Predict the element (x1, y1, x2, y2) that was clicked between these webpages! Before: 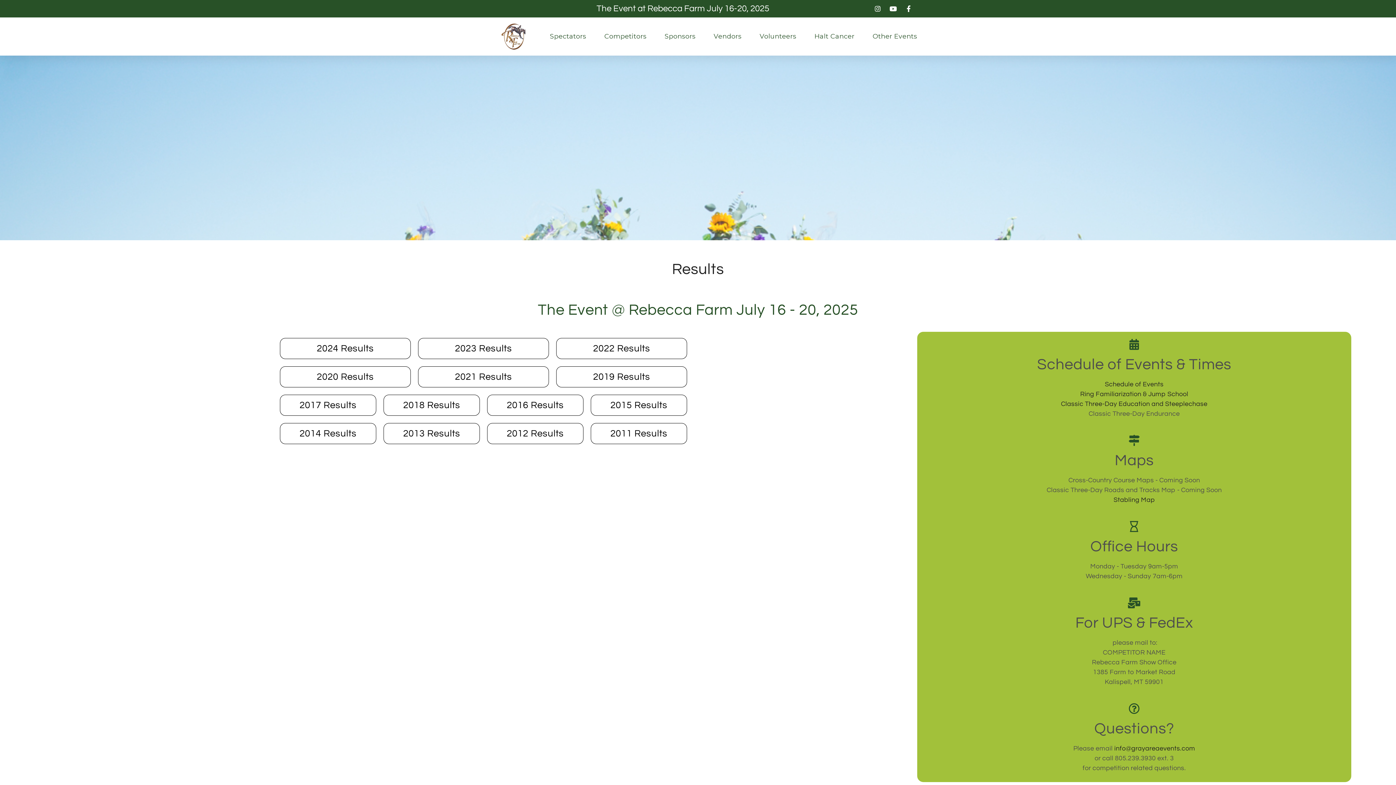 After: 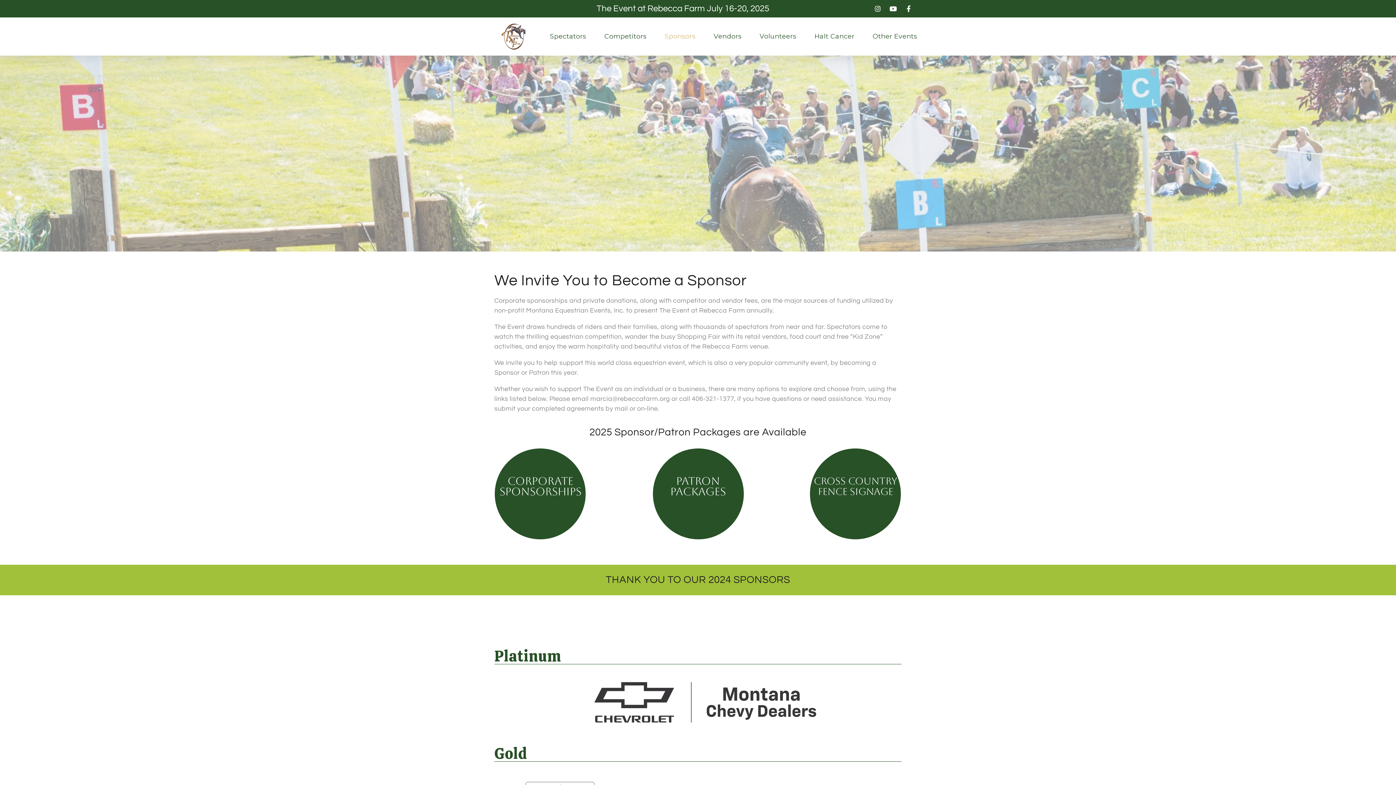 Action: label: Sponsors bbox: (664, 28, 695, 44)